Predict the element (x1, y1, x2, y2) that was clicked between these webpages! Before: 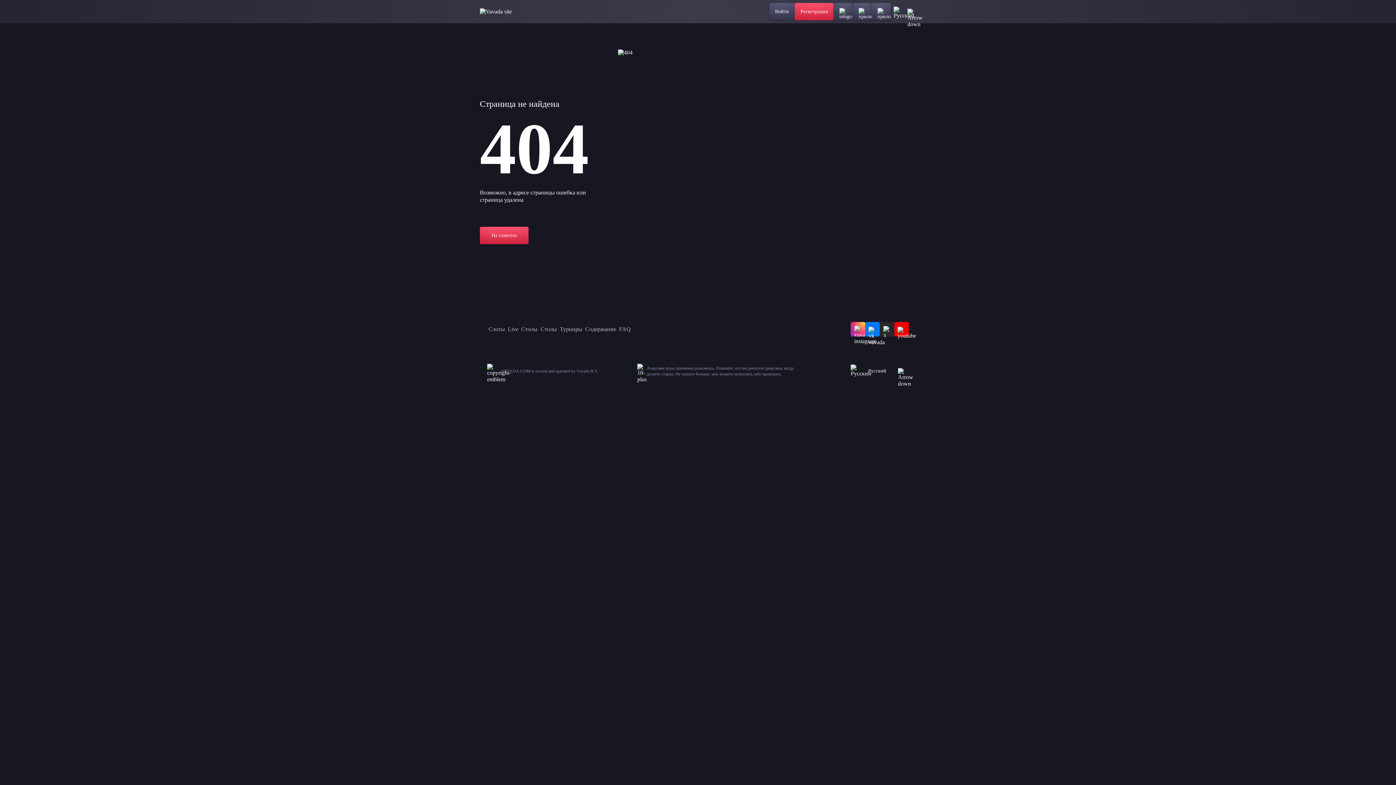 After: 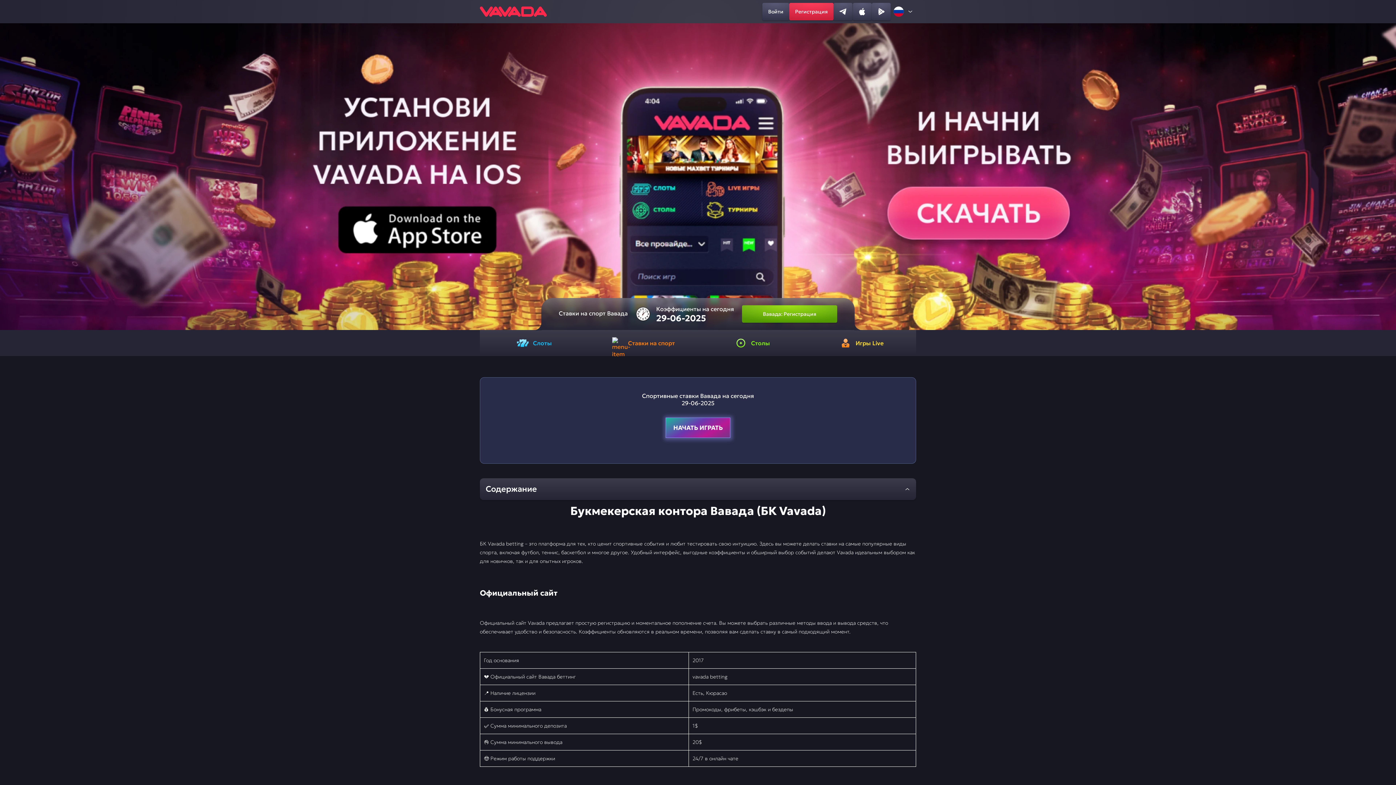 Action: label: FAQ bbox: (617, 322, 632, 336)